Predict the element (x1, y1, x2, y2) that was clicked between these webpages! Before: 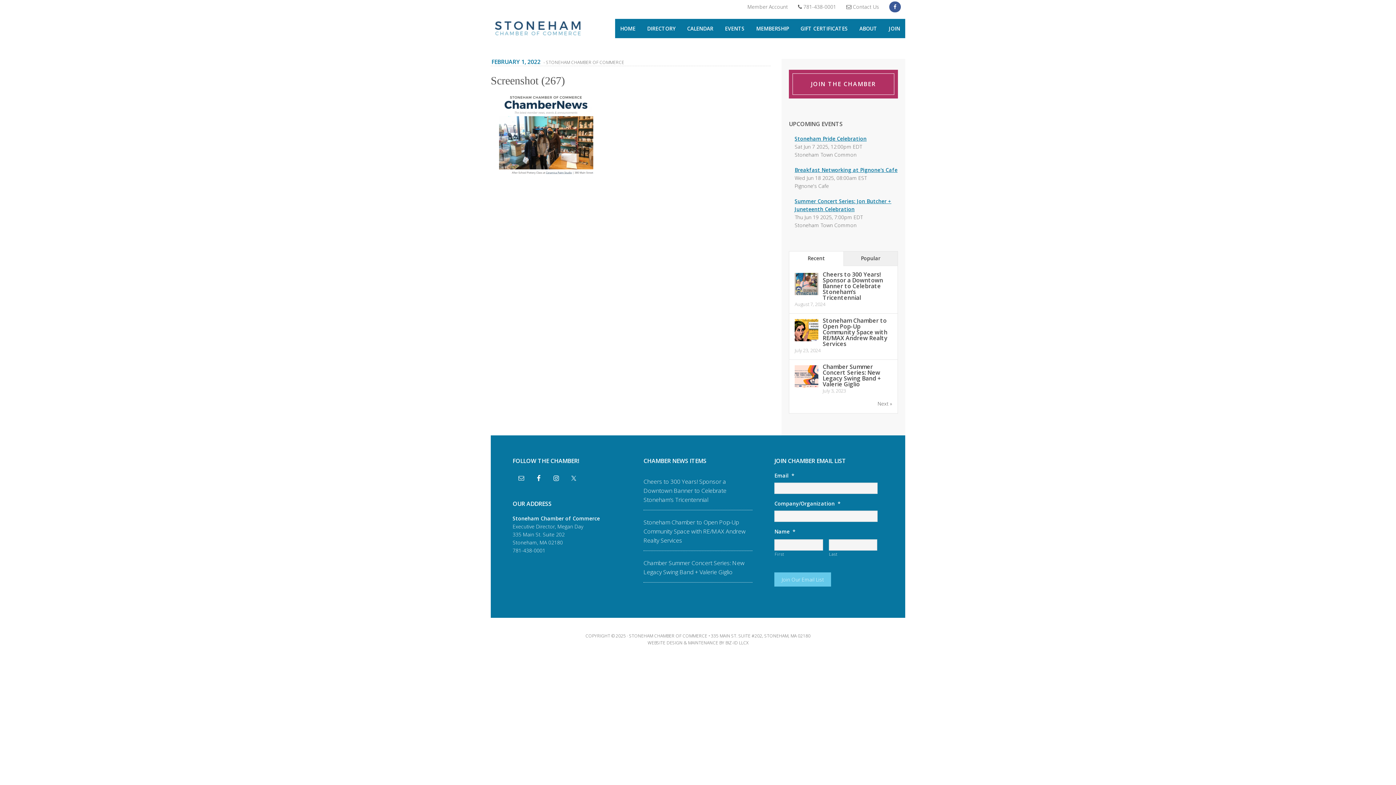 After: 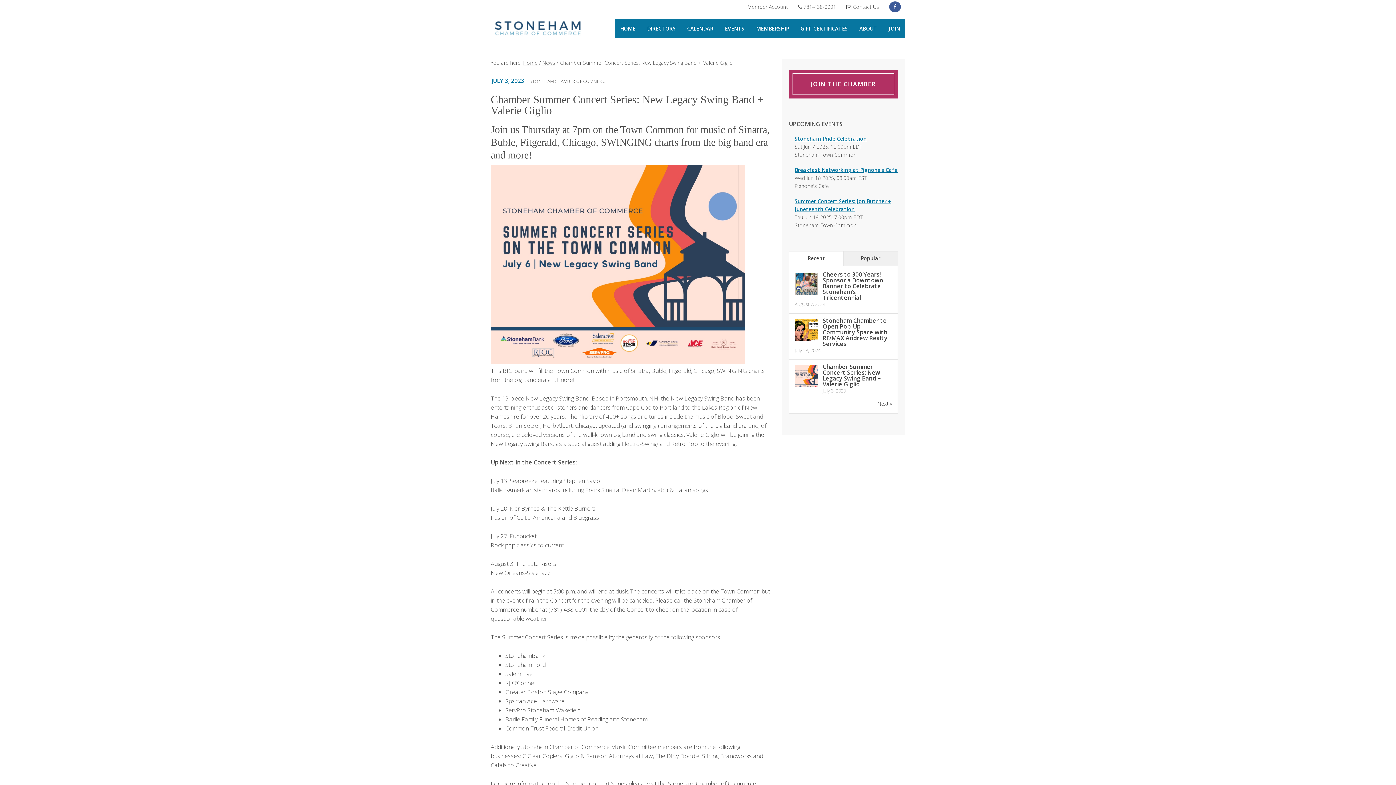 Action: bbox: (822, 362, 881, 388) label: Chamber Summer Concert Series: New Legacy Swing Band + Valerie Giglio